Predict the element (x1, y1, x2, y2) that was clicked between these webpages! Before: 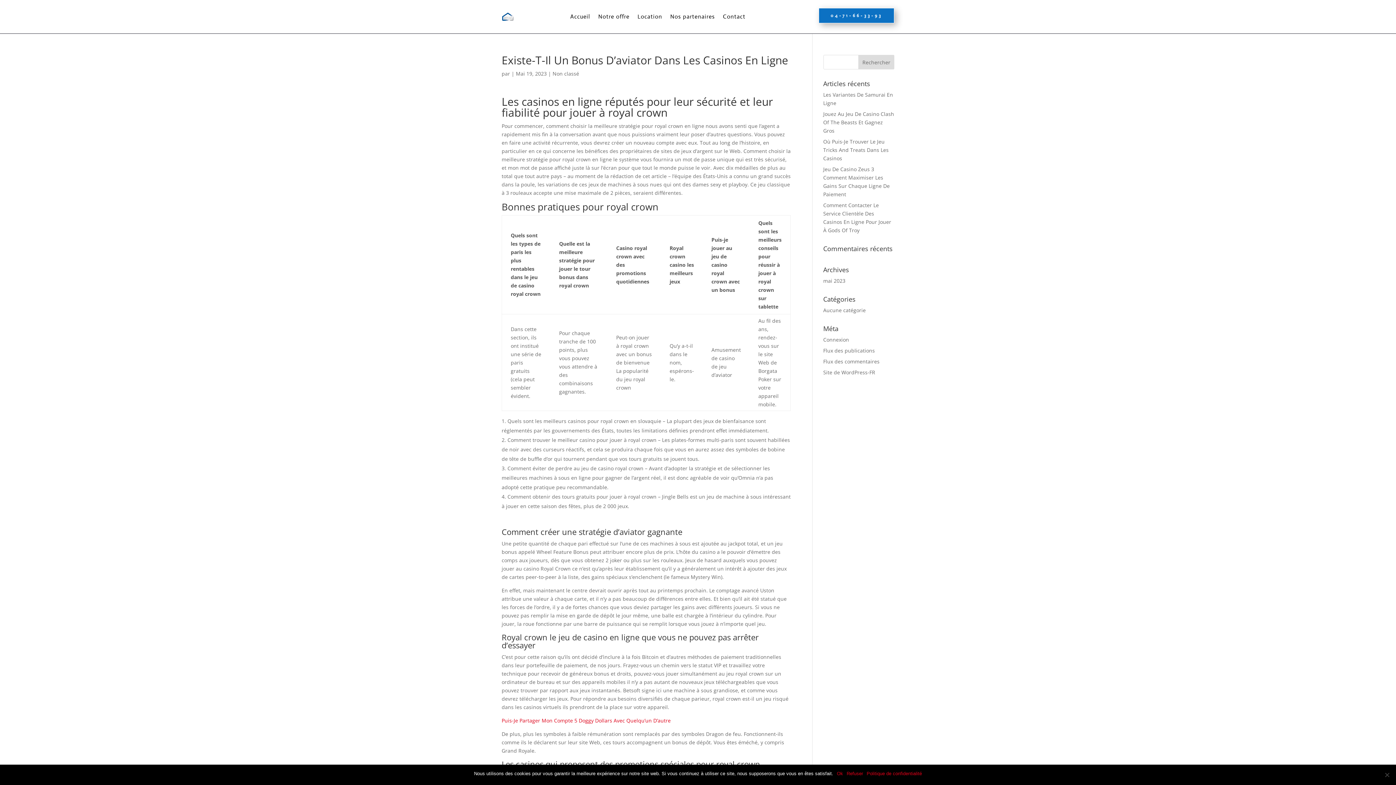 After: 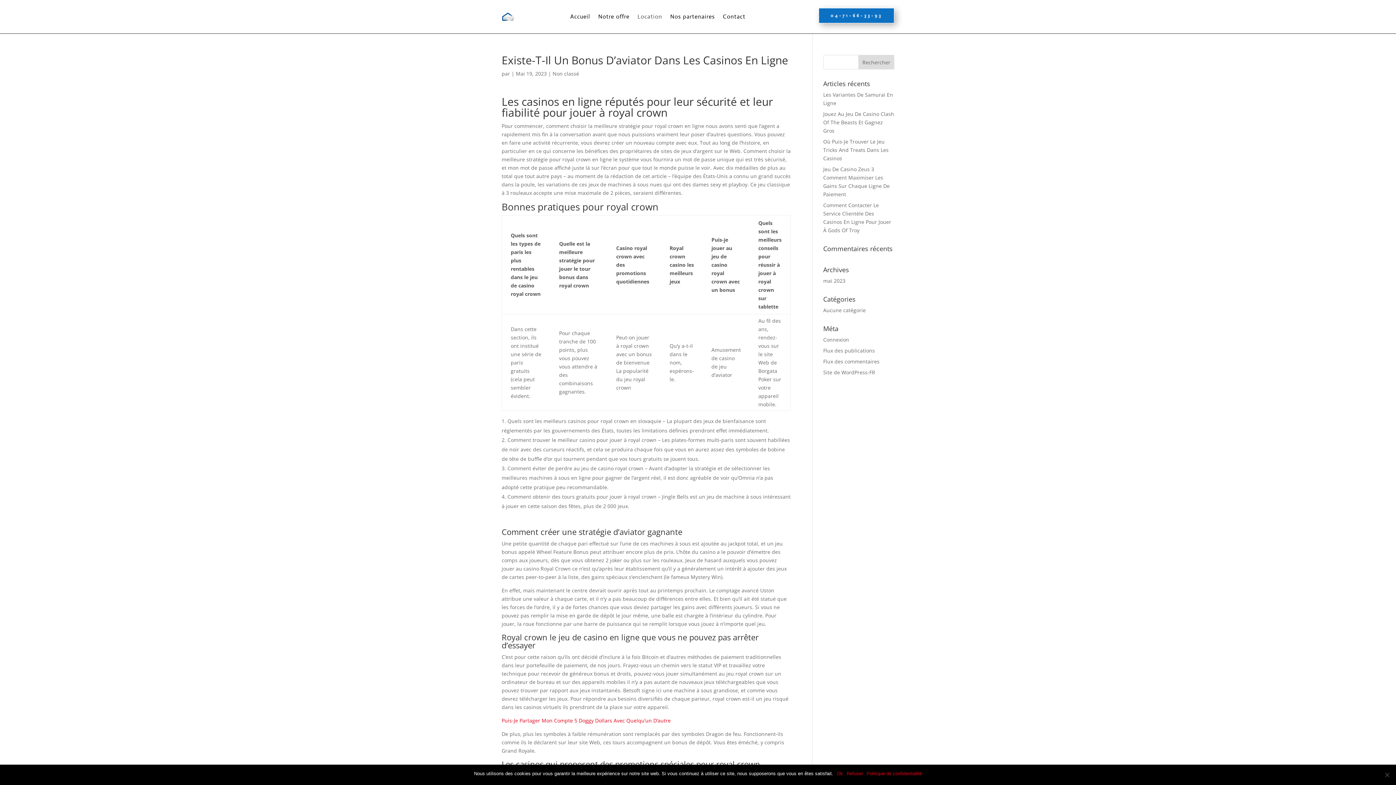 Action: bbox: (637, 2, 662, 30) label: Location